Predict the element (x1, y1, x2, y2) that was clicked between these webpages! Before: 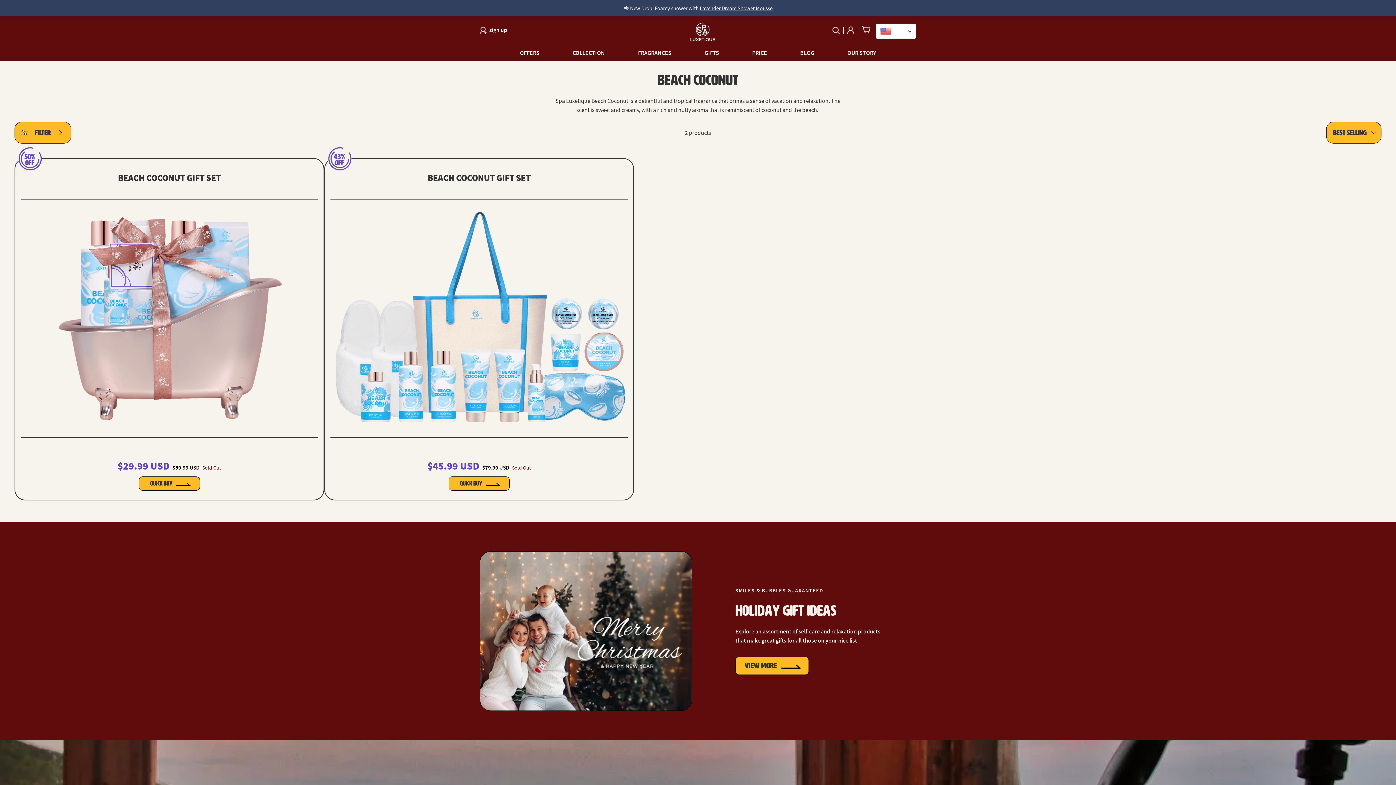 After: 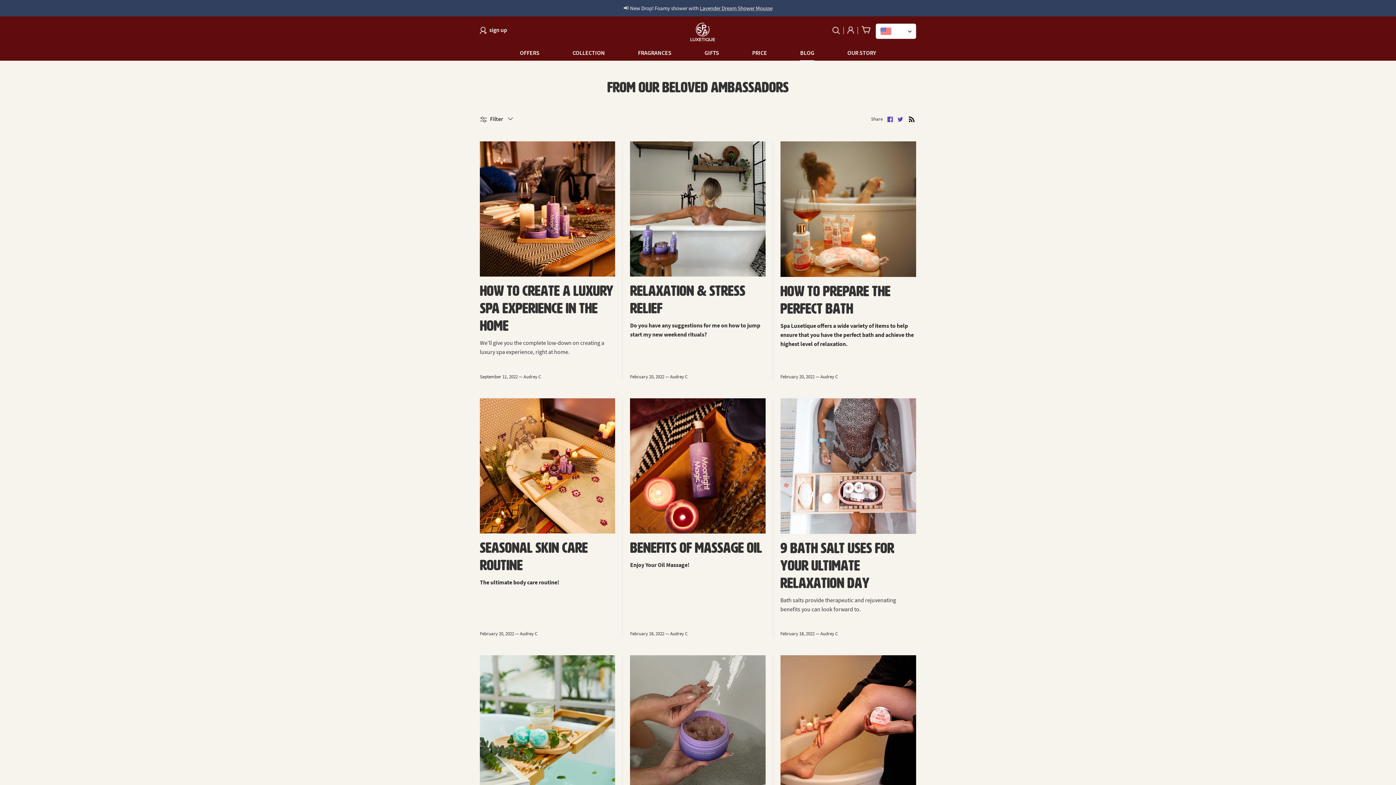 Action: label: BLOG bbox: (784, 44, 830, 60)